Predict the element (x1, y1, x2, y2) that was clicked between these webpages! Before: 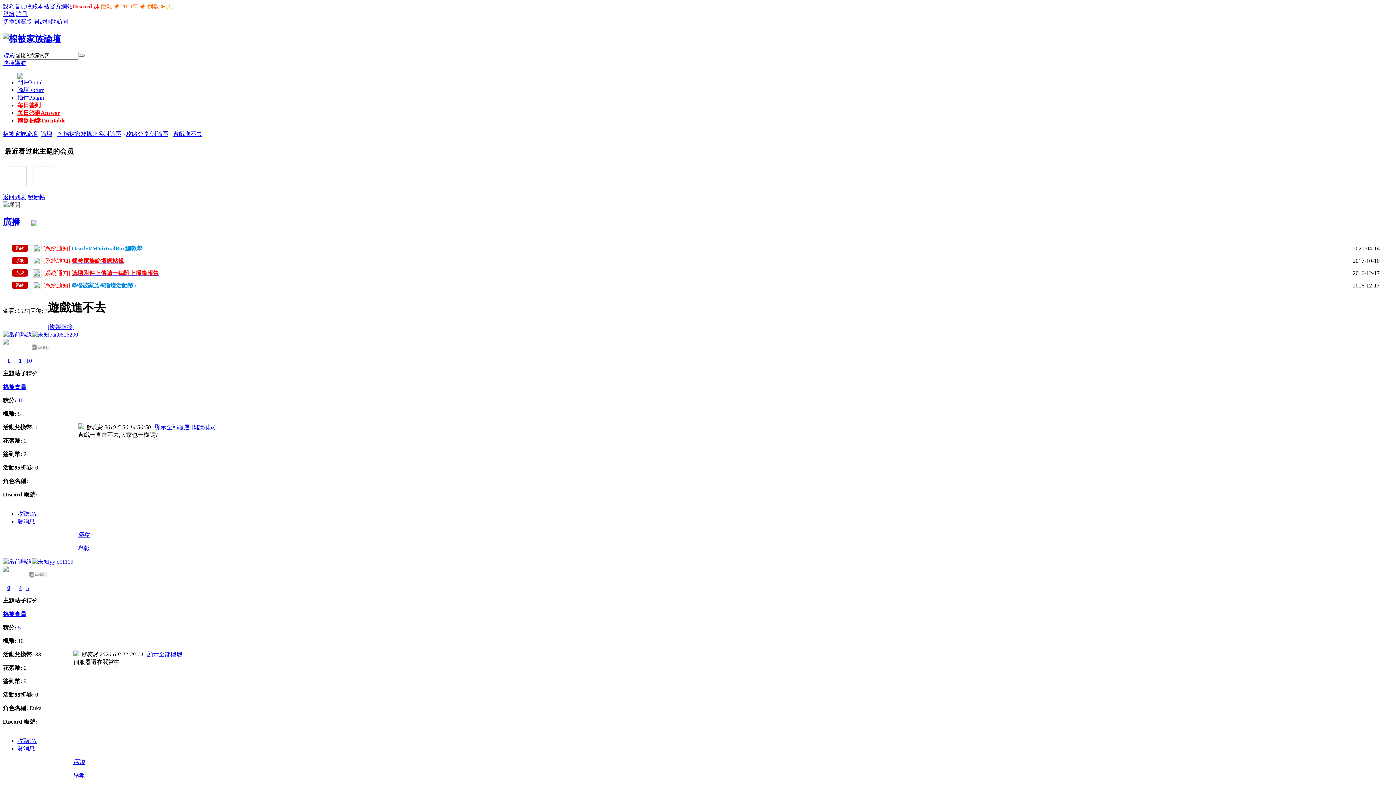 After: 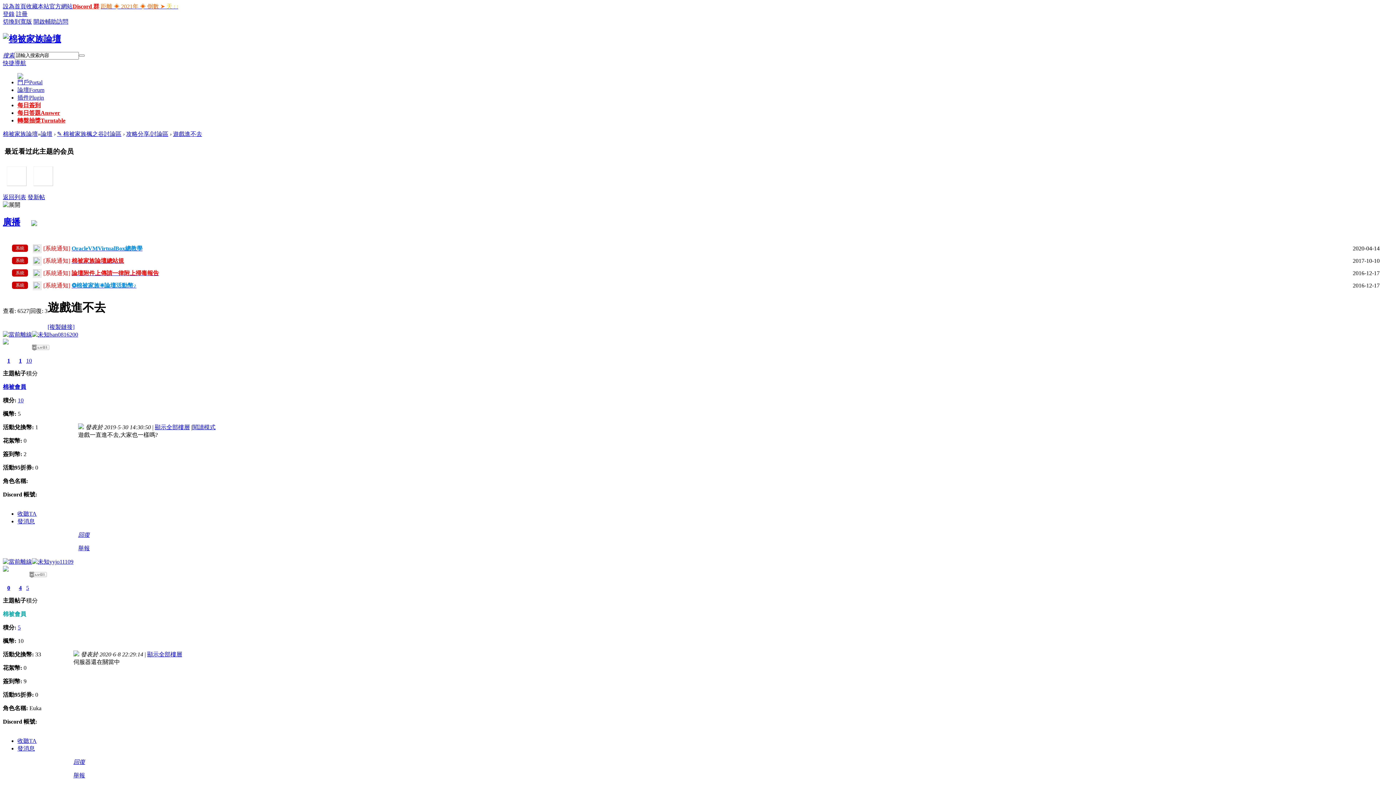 Action: label: 棉被會員 bbox: (2, 611, 26, 617)